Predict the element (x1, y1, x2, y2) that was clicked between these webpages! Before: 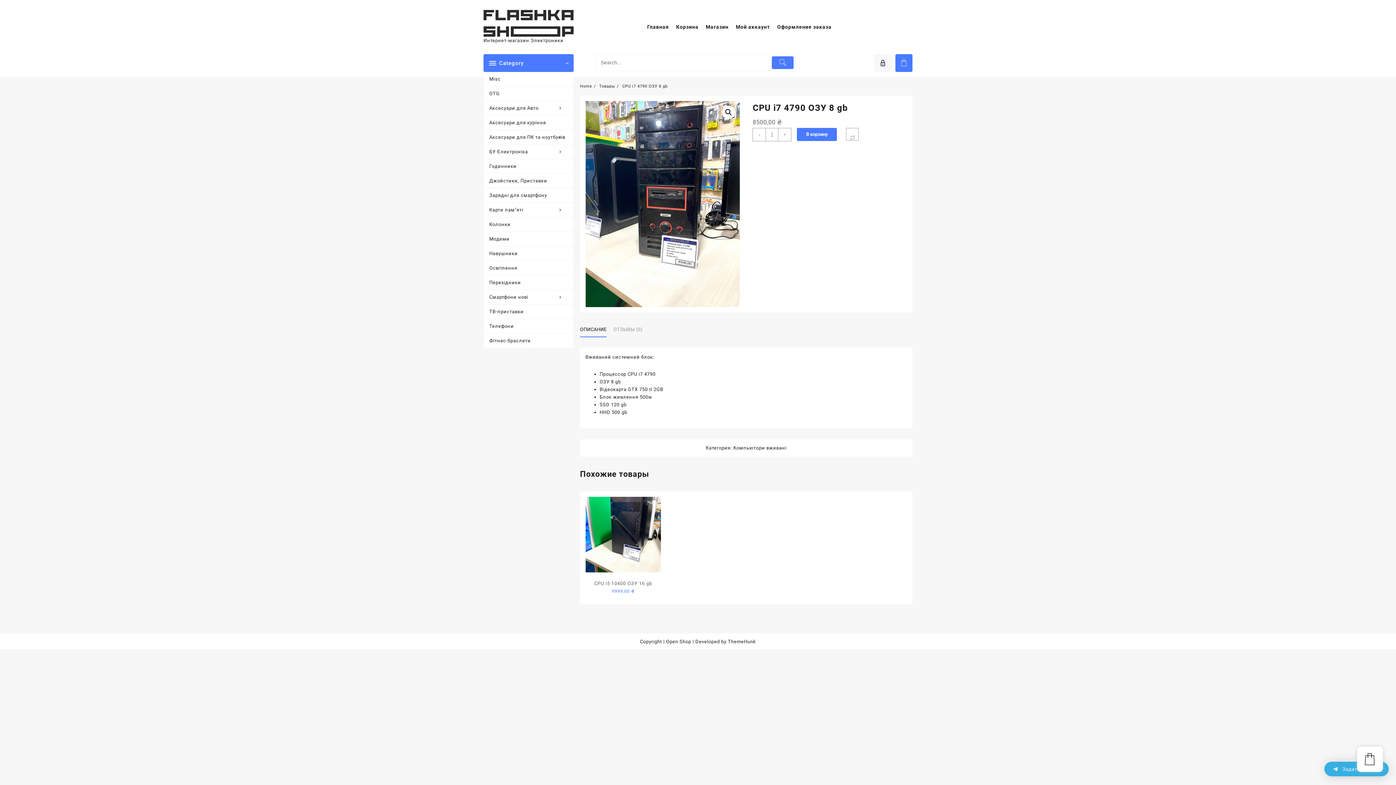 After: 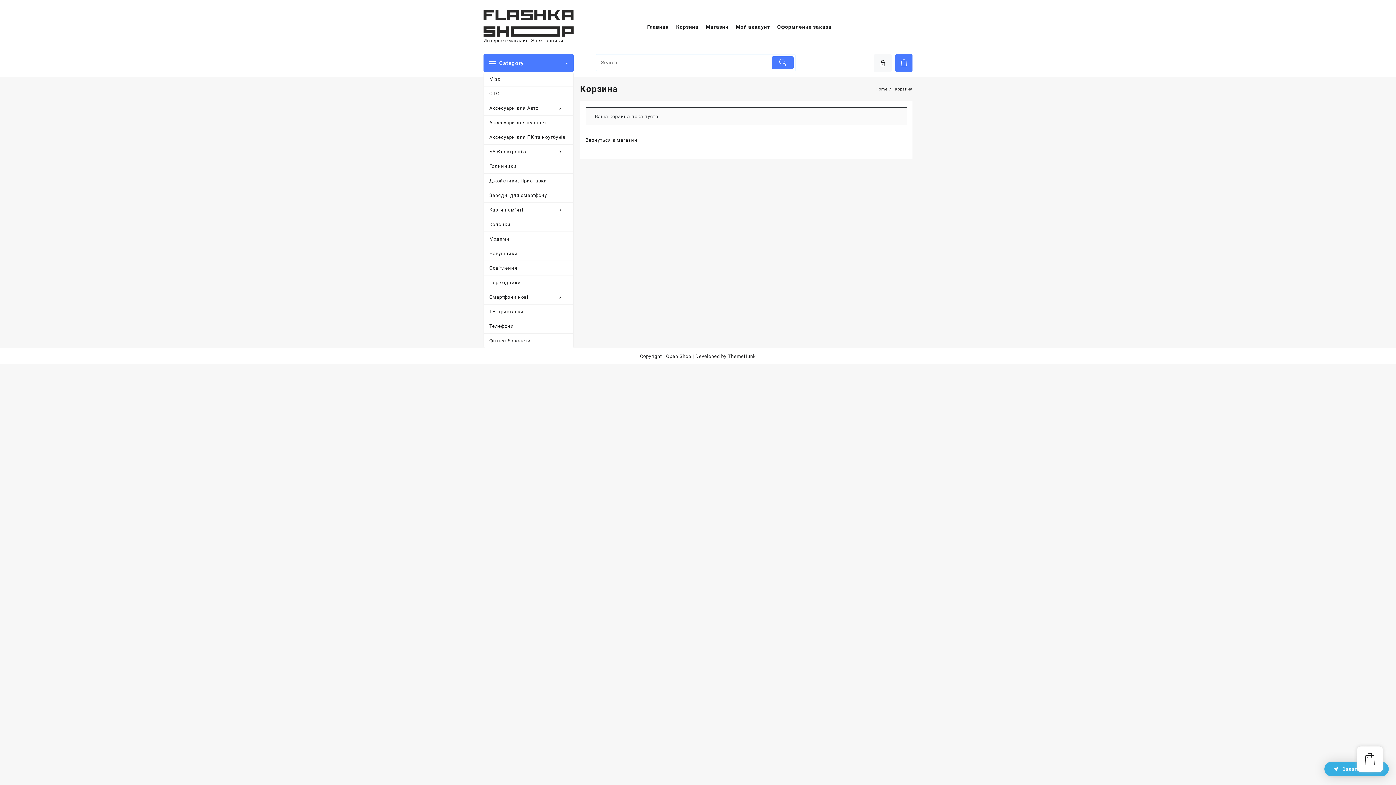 Action: bbox: (777, 18, 839, 35) label: Оформление заказа